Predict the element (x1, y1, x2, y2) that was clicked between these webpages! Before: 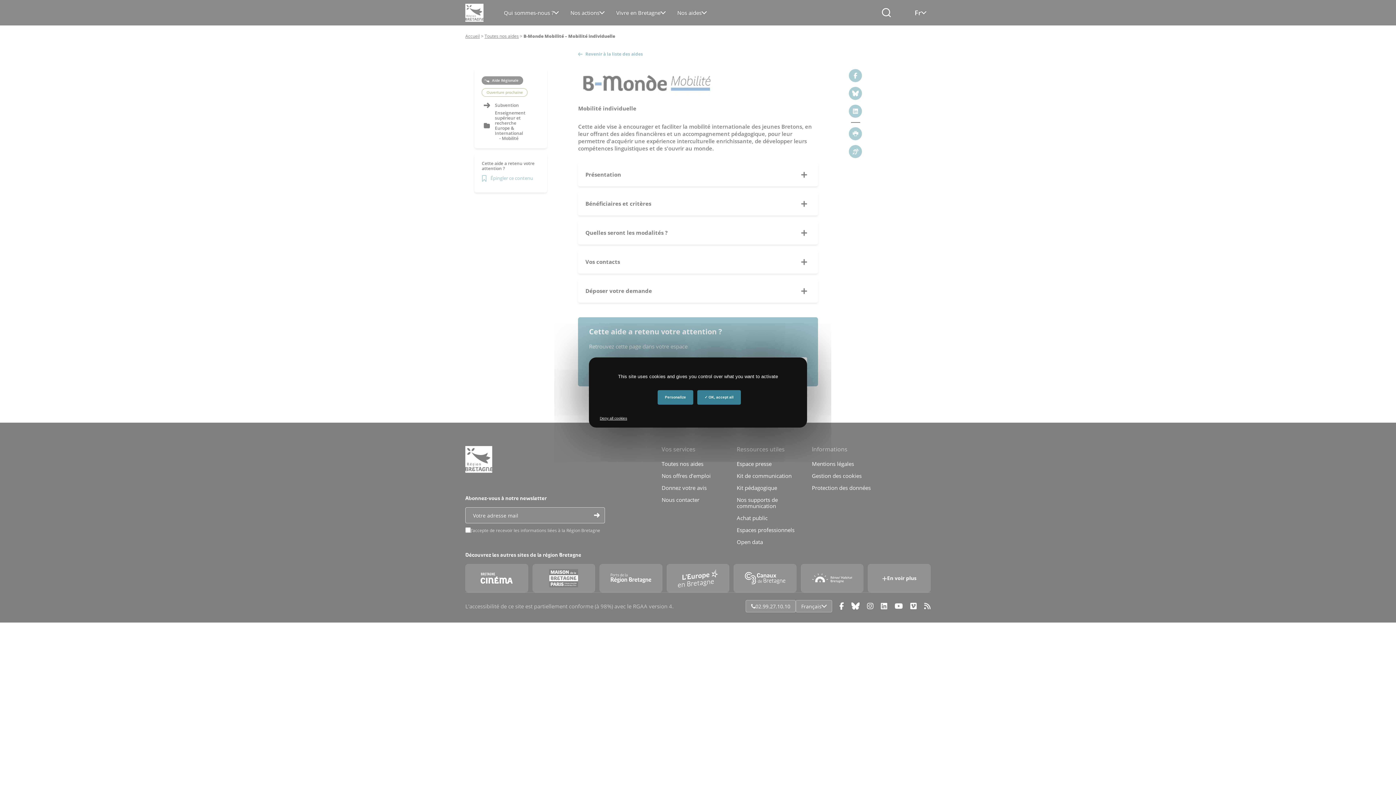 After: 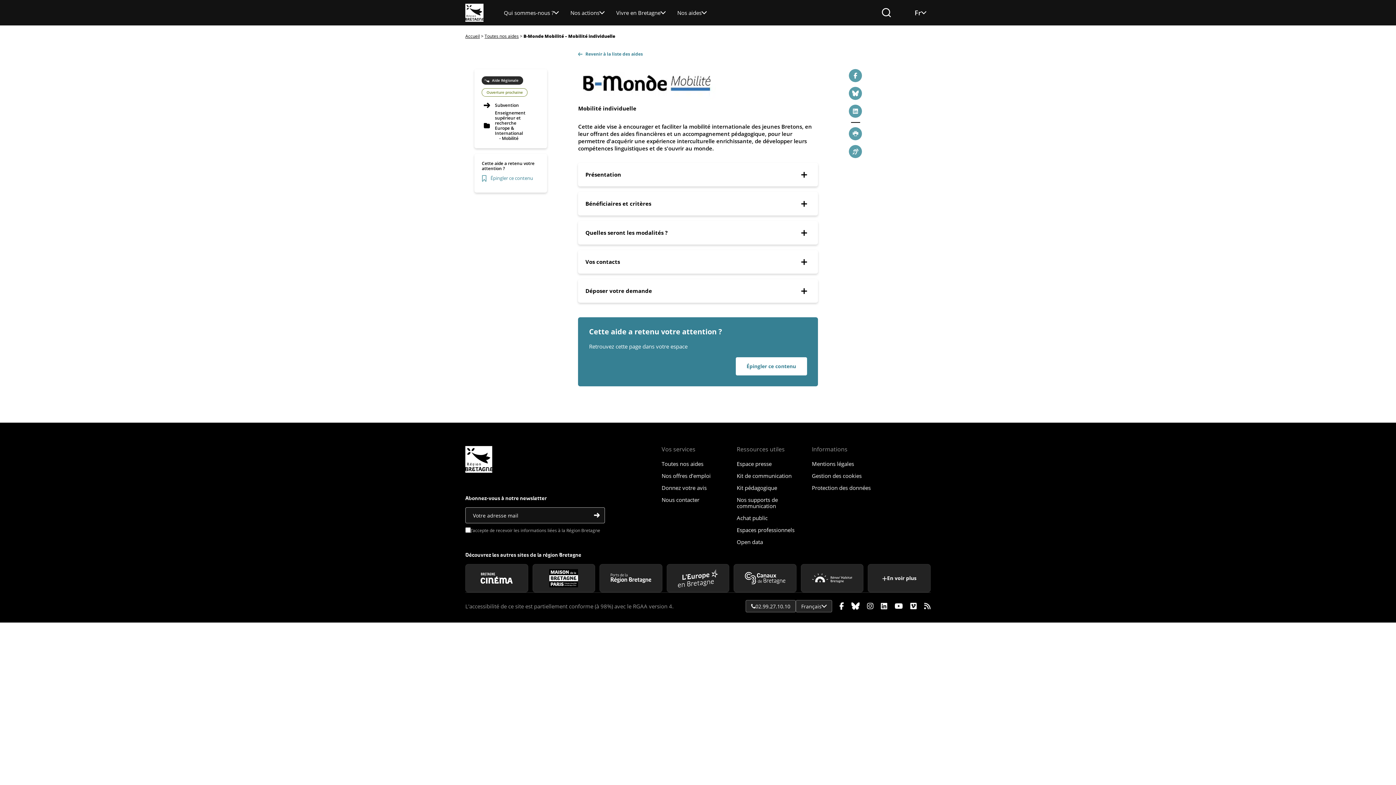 Action: bbox: (592, 411, 634, 426) label: Deny all cookies